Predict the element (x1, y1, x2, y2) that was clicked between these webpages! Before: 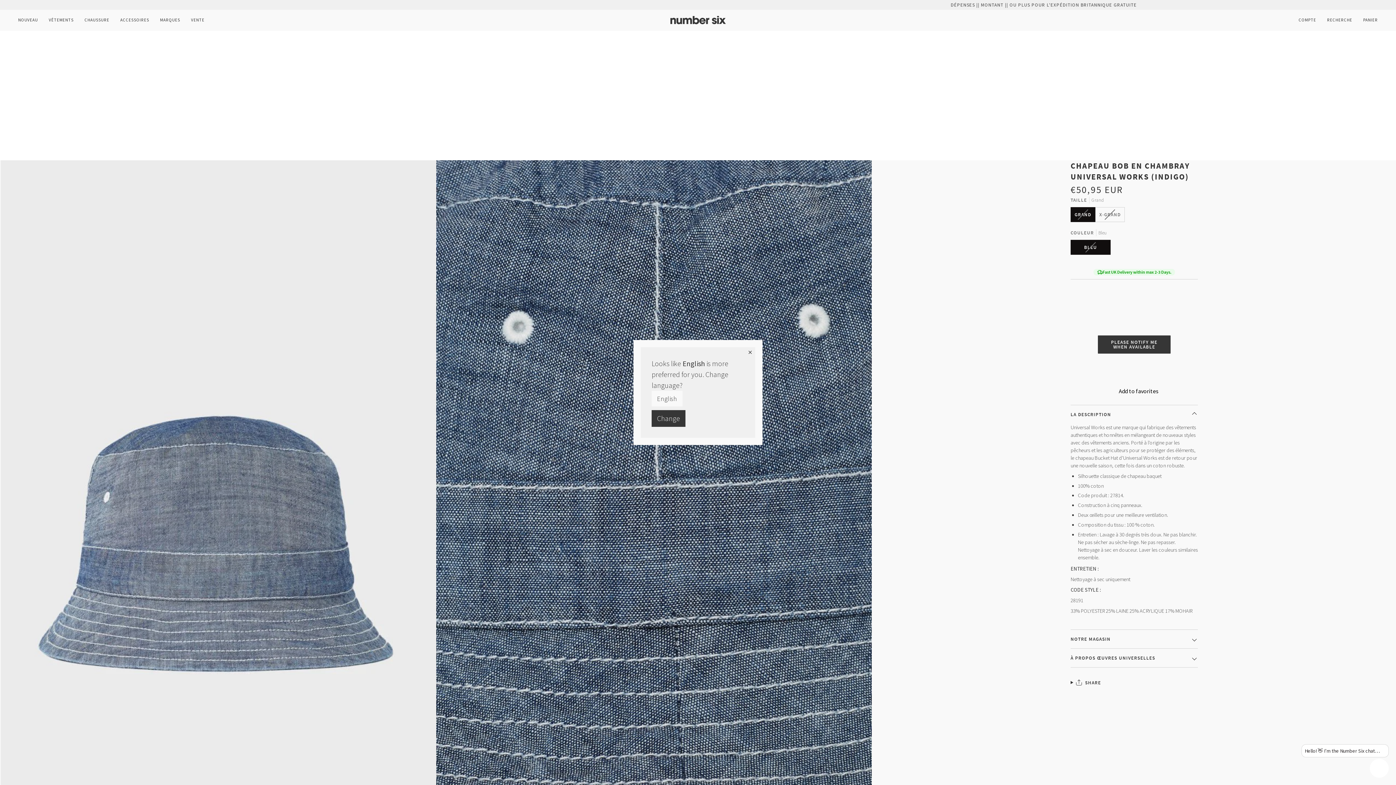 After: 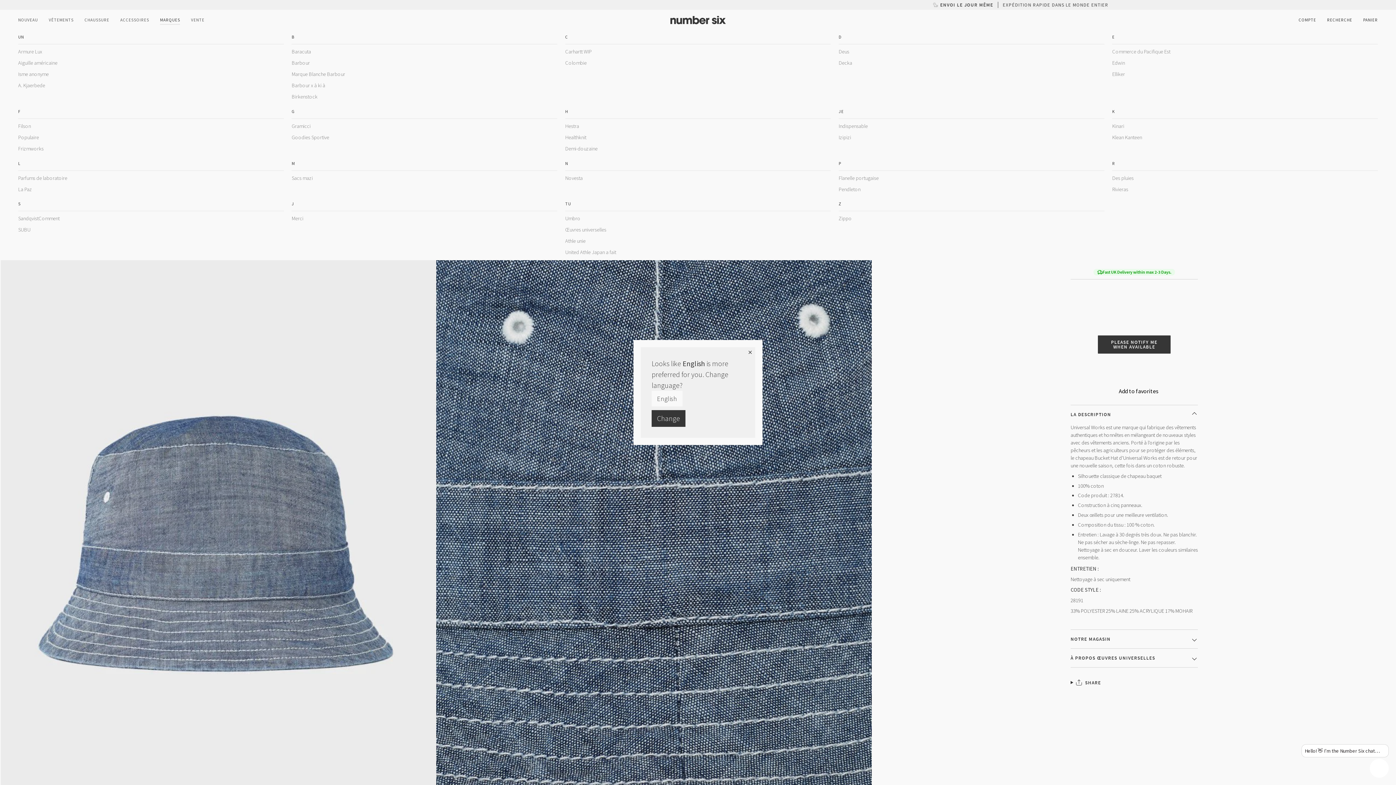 Action: label: MARQUES bbox: (154, 9, 185, 30)